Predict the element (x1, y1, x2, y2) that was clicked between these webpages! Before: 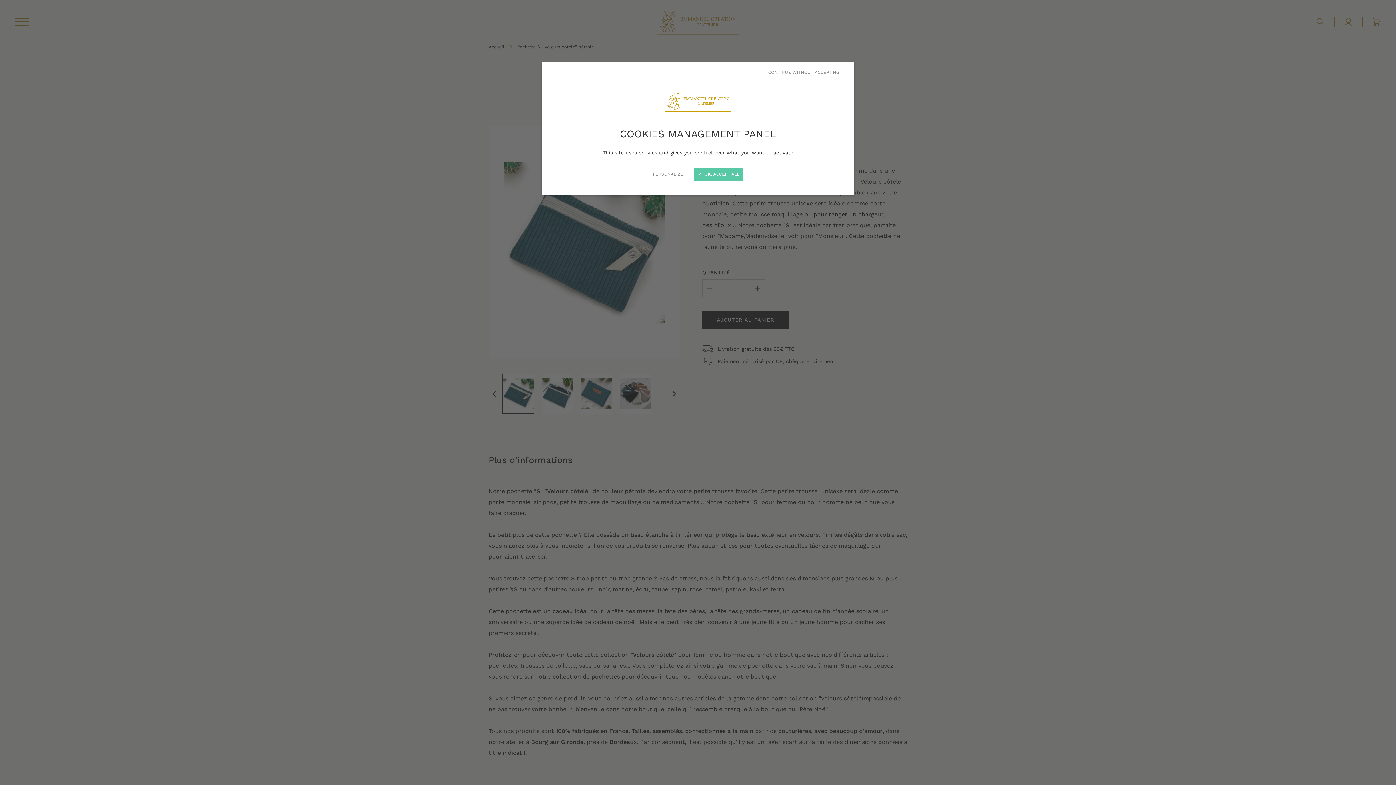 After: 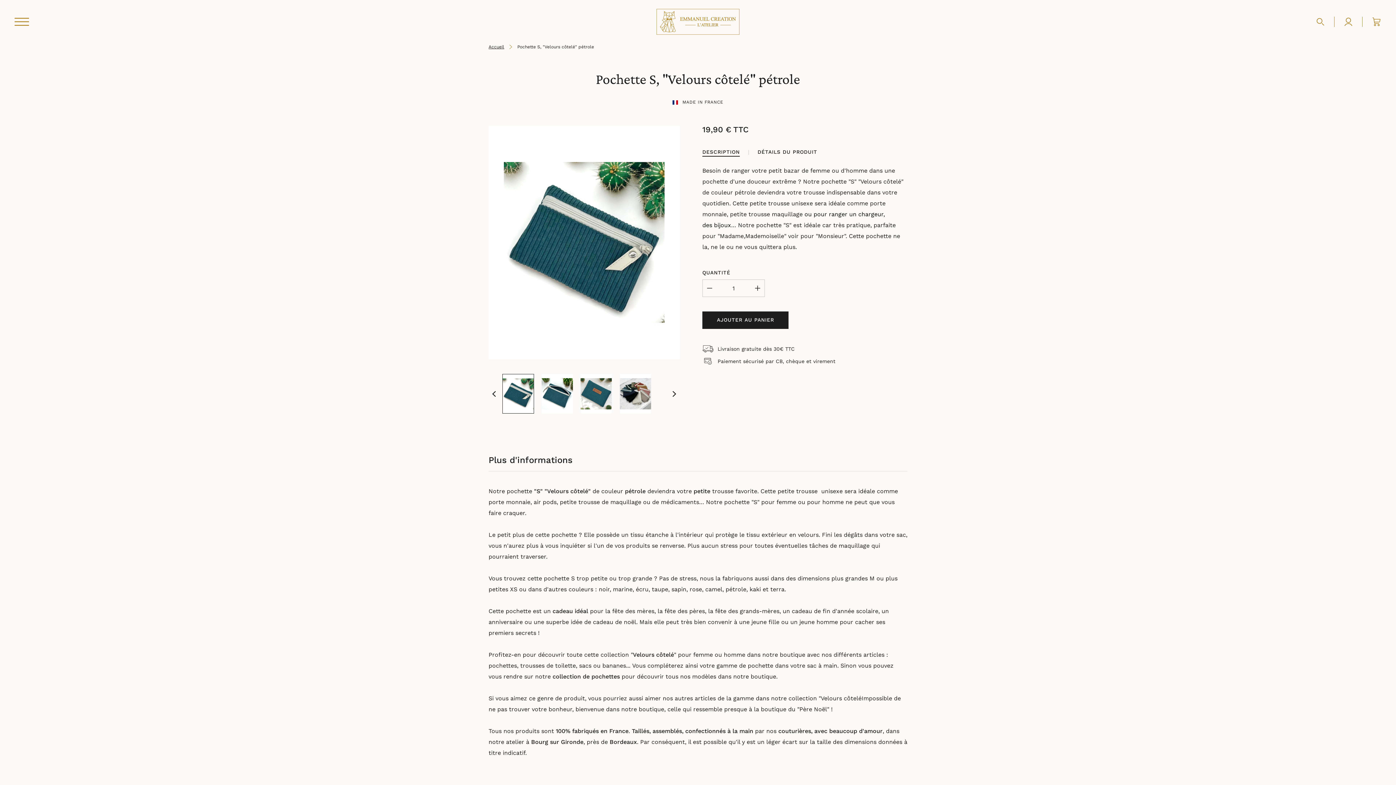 Action: bbox: (768, 68, 845, 75) label: CONTINUE WITHOUT ACCEPTING →